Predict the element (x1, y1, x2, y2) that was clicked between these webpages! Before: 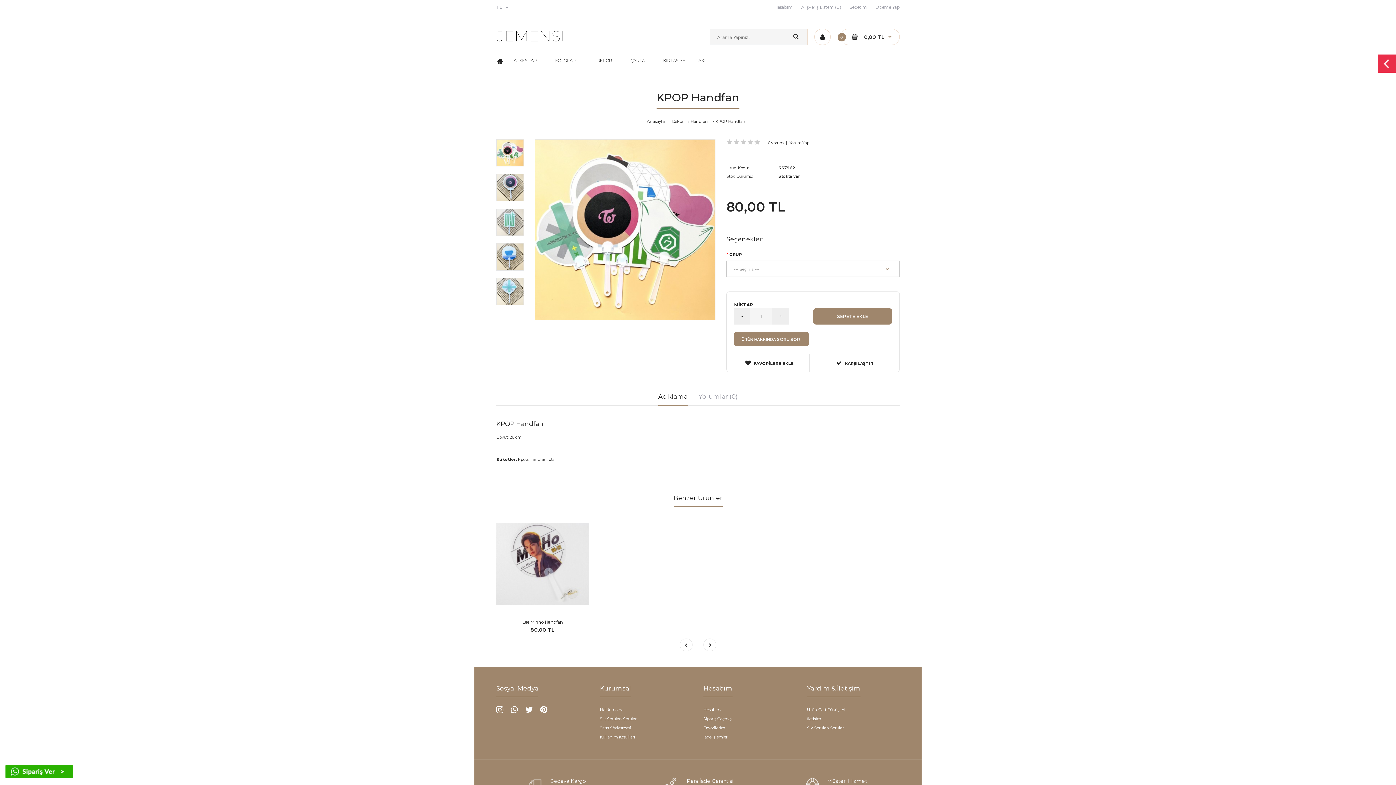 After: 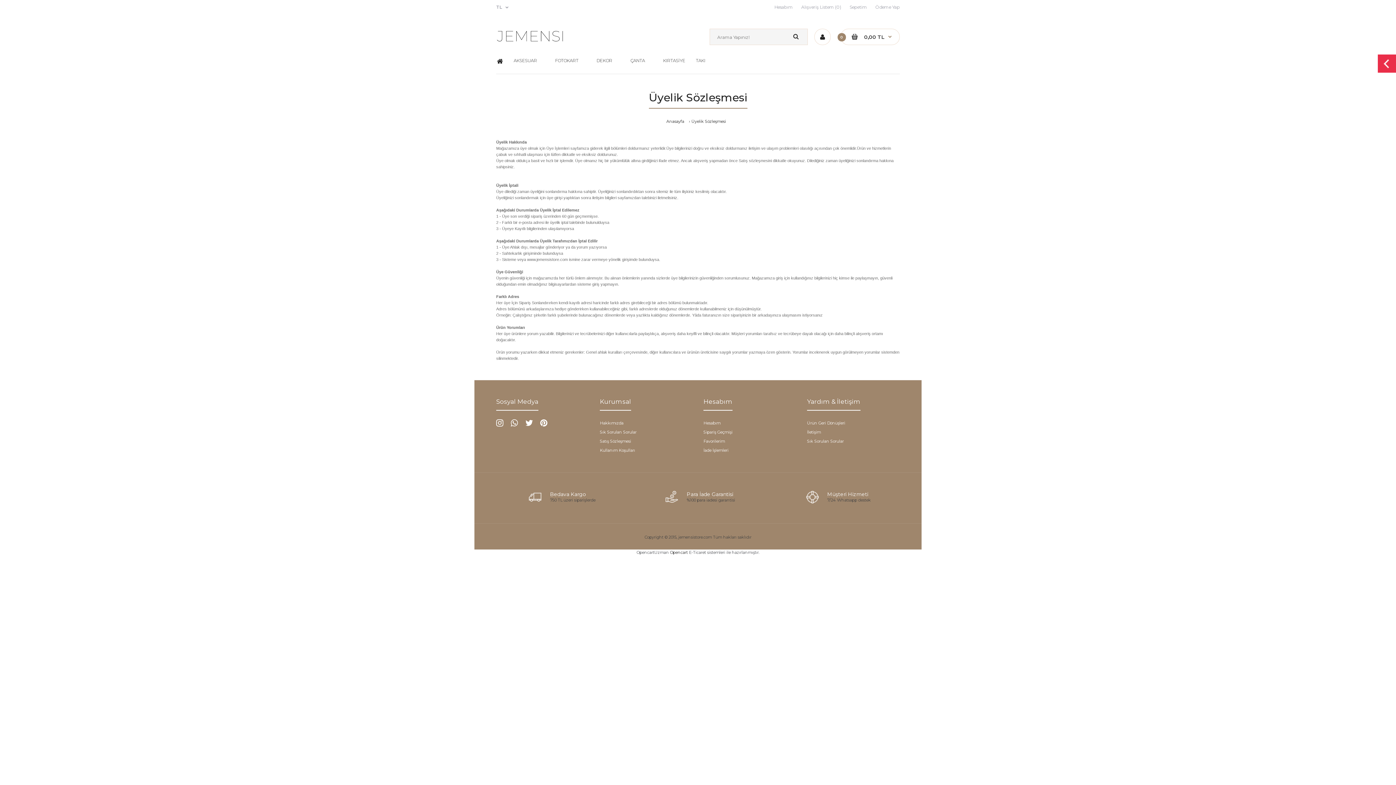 Action: bbox: (600, 734, 635, 739) label: Kullanım Koşulları